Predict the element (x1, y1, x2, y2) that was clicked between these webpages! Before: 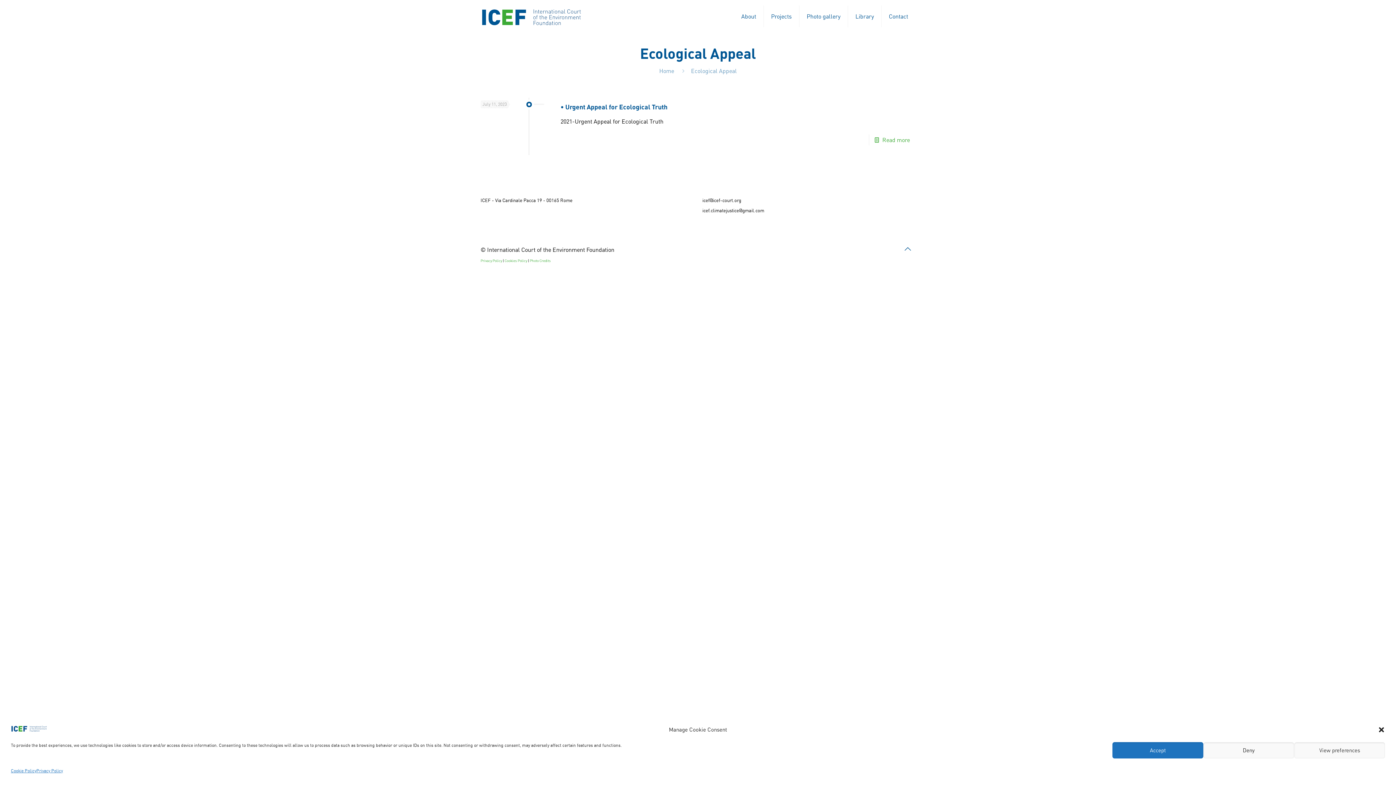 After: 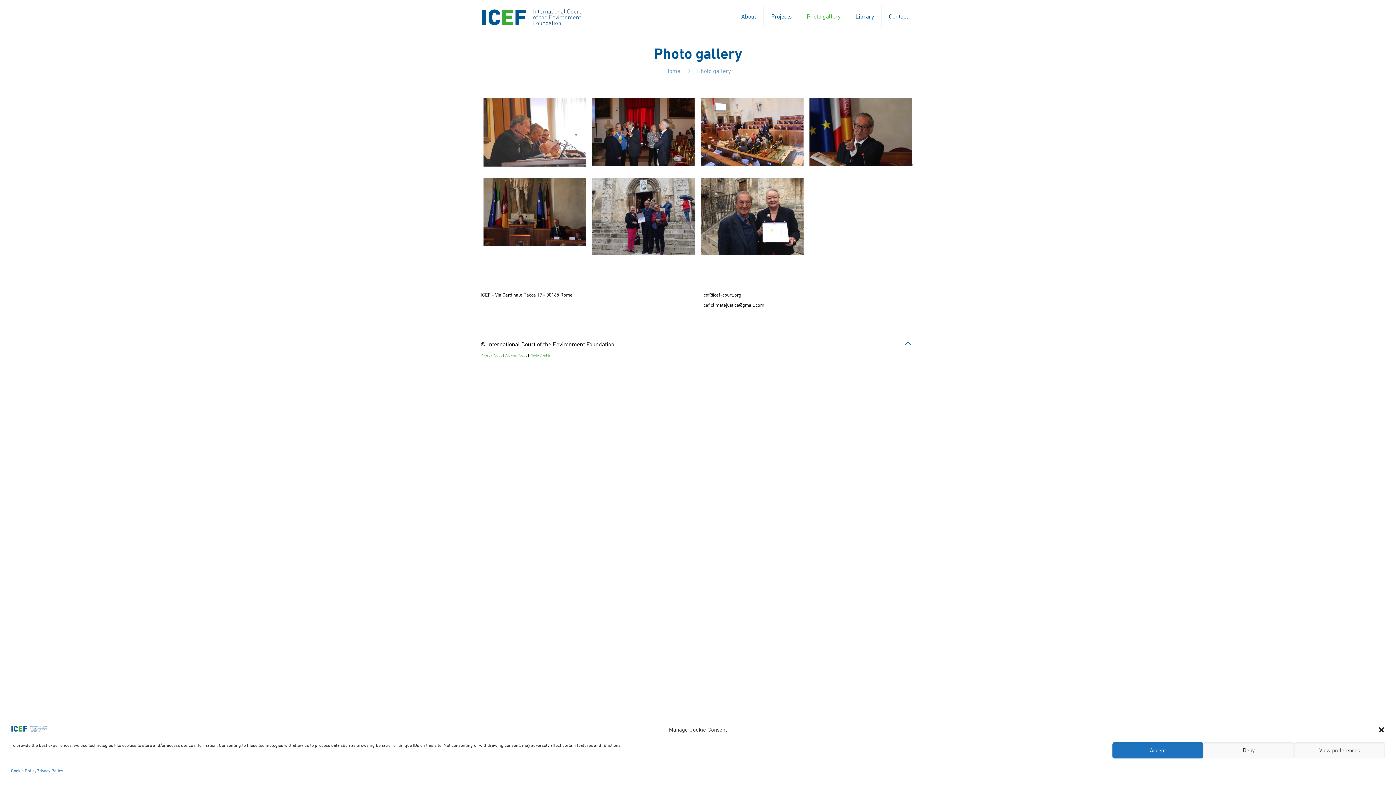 Action: label: Photo gallery bbox: (799, 0, 848, 32)